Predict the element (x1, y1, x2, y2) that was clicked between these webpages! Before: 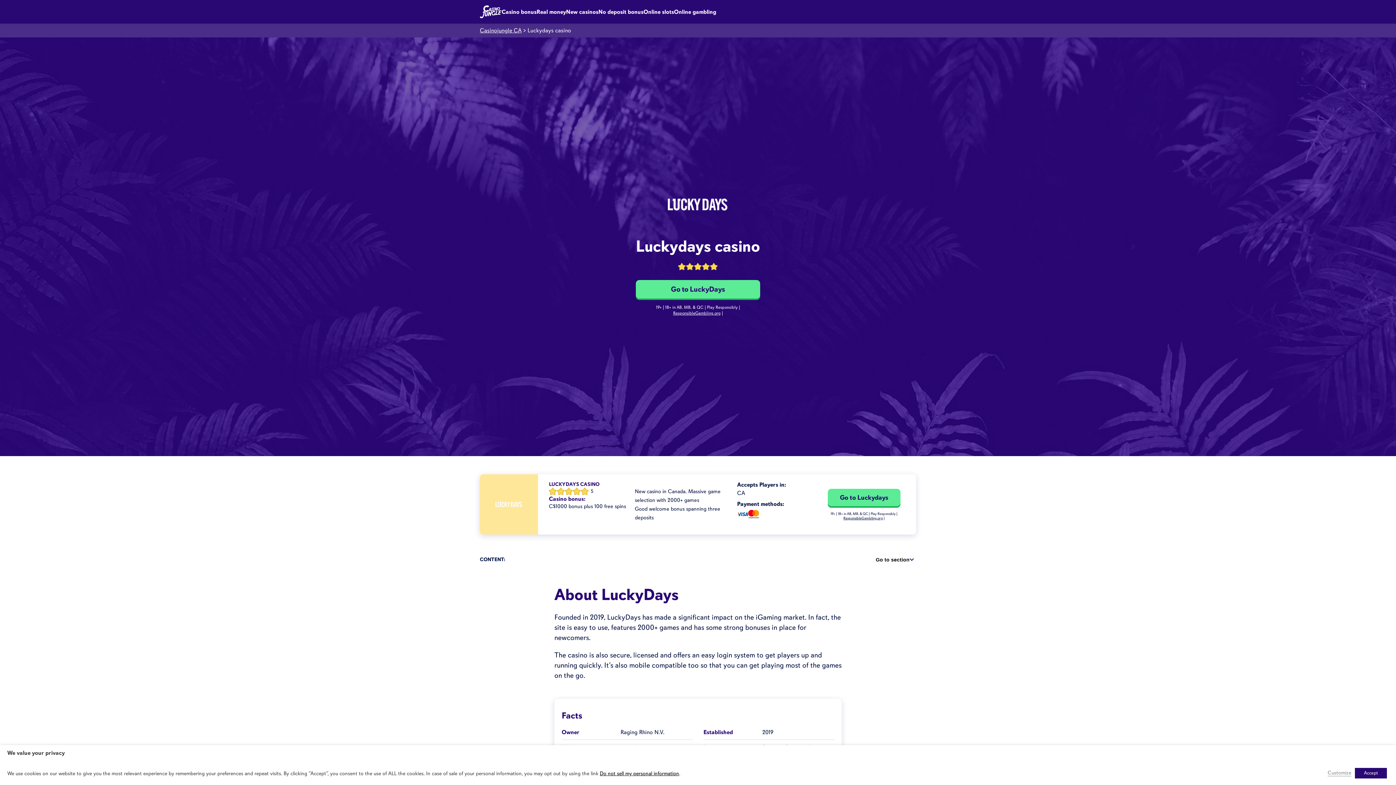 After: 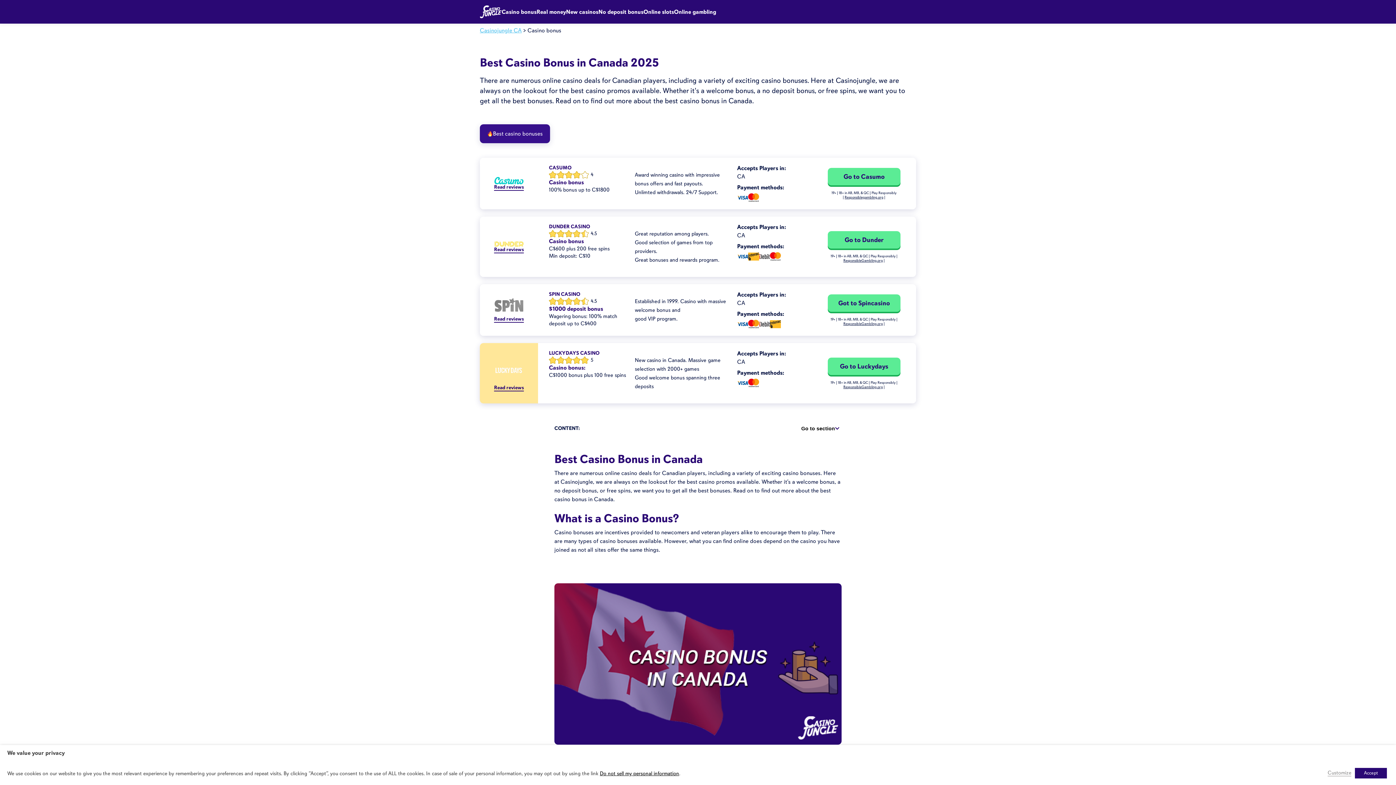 Action: bbox: (501, 8, 536, 15) label: Casino bonus